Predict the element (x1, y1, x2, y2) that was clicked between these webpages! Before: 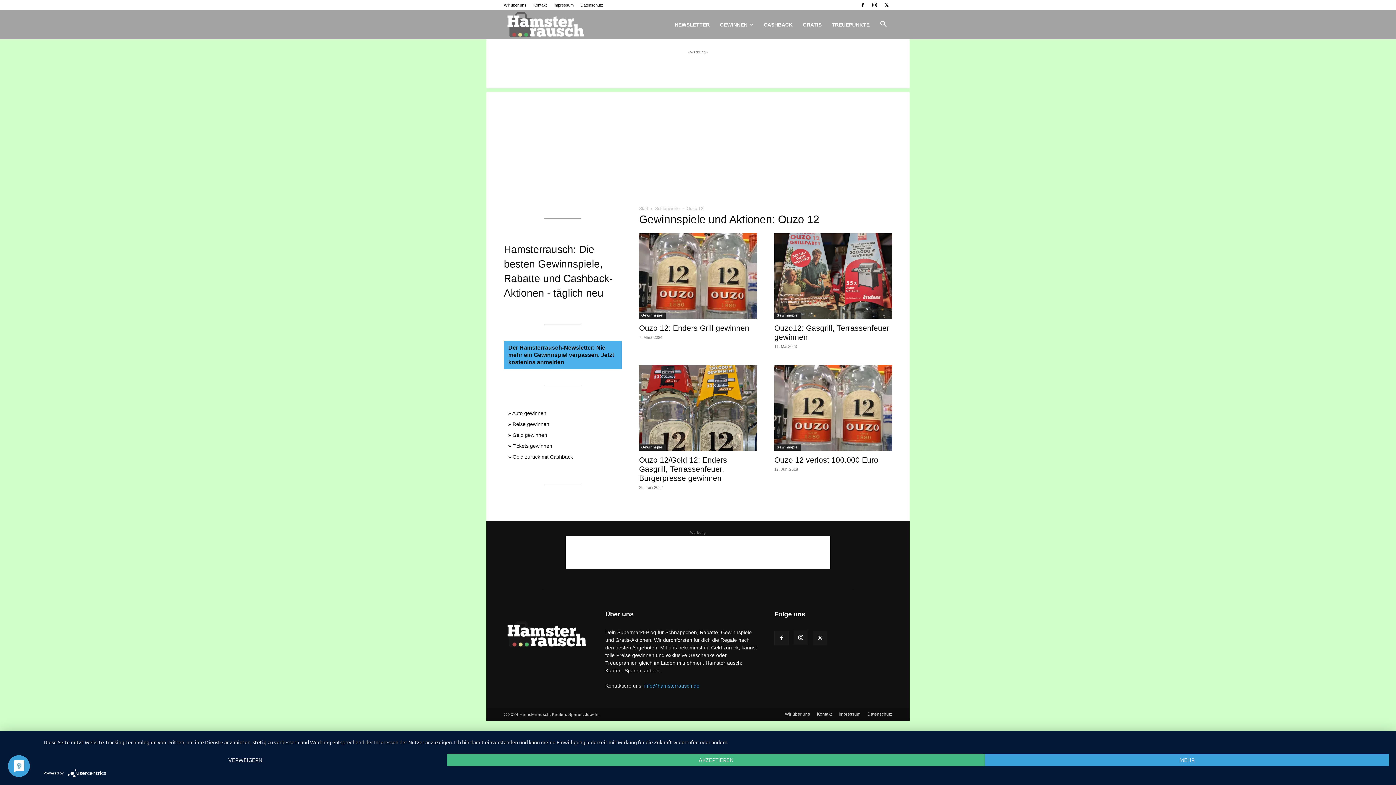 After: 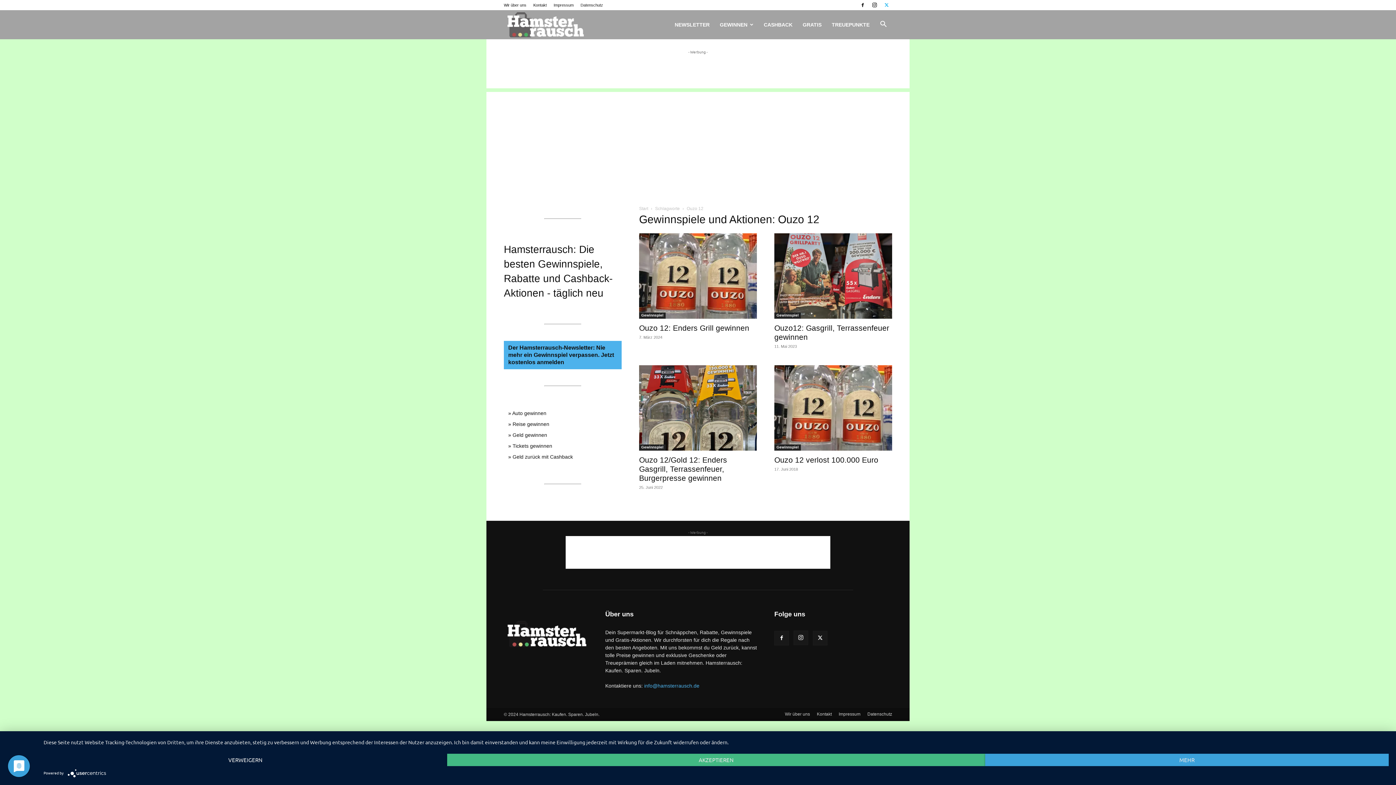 Action: bbox: (881, 0, 892, 10)